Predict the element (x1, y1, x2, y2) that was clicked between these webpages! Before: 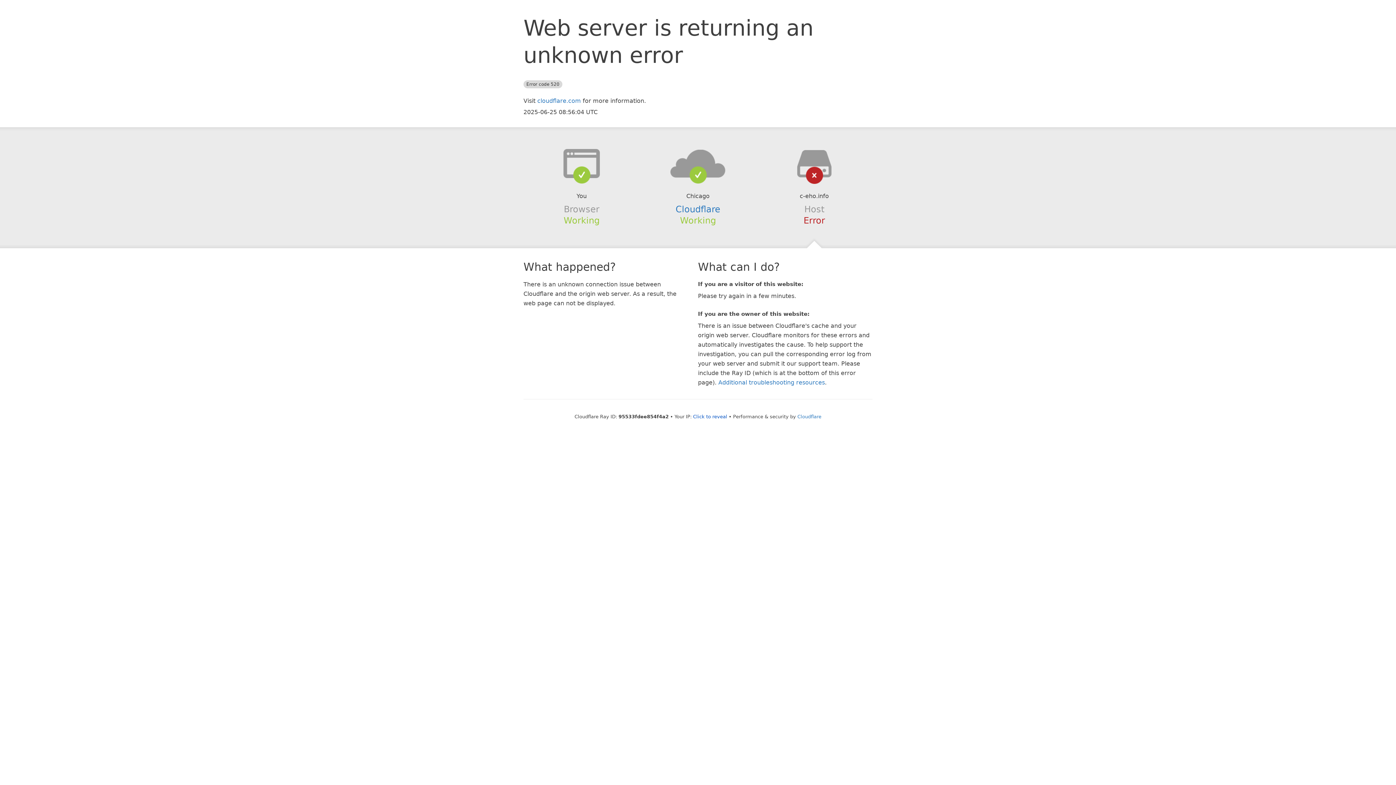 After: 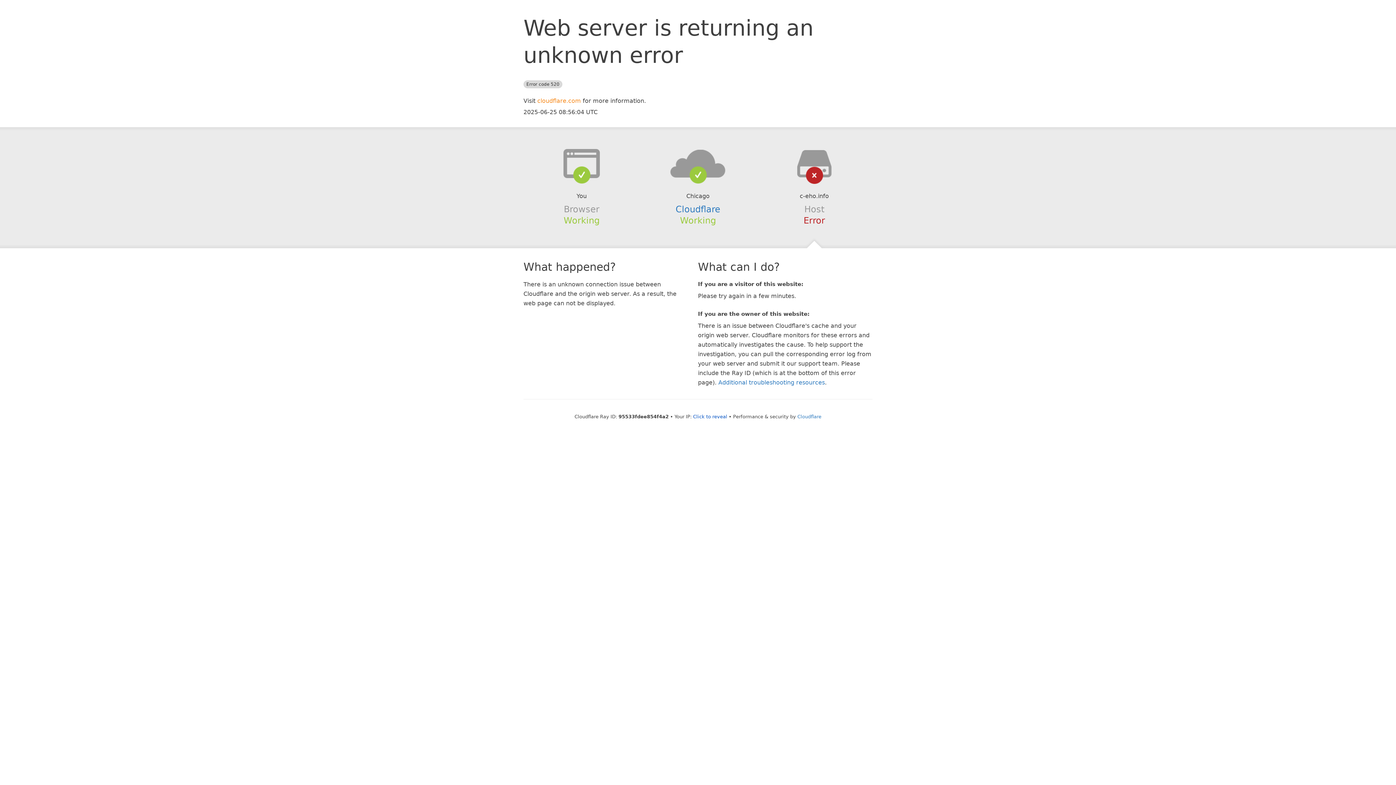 Action: bbox: (537, 97, 581, 104) label: cloudflare.com